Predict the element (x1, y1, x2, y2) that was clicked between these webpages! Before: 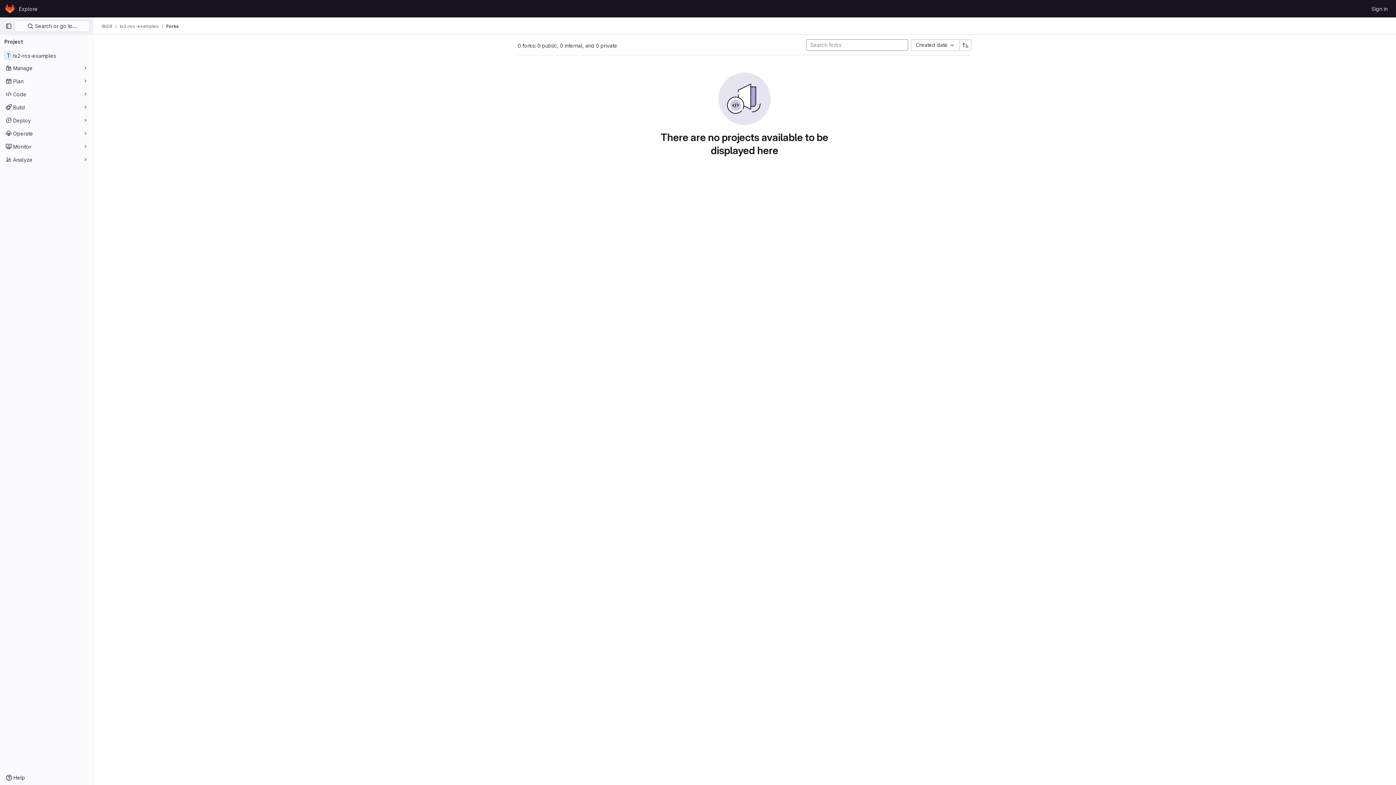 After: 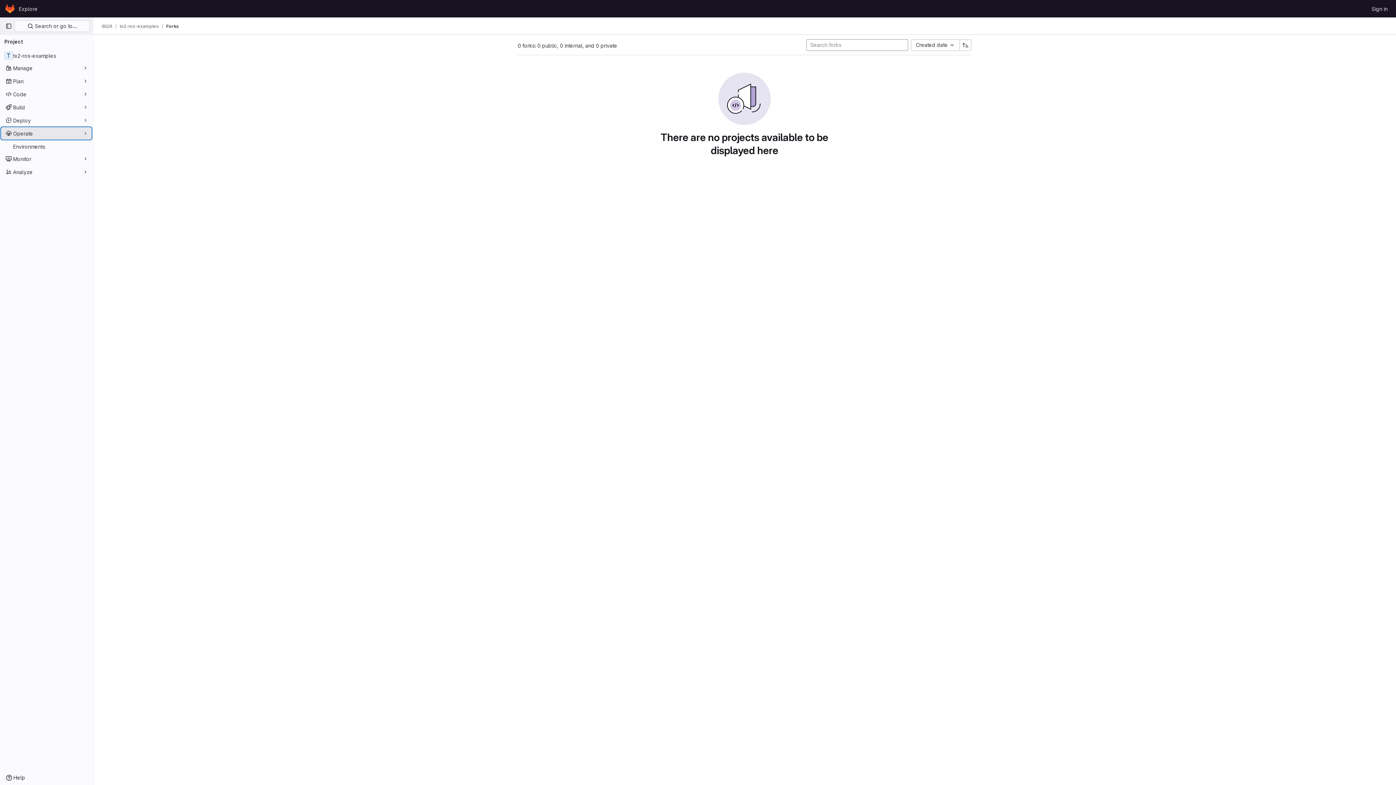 Action: label: Operate bbox: (1, 127, 91, 139)